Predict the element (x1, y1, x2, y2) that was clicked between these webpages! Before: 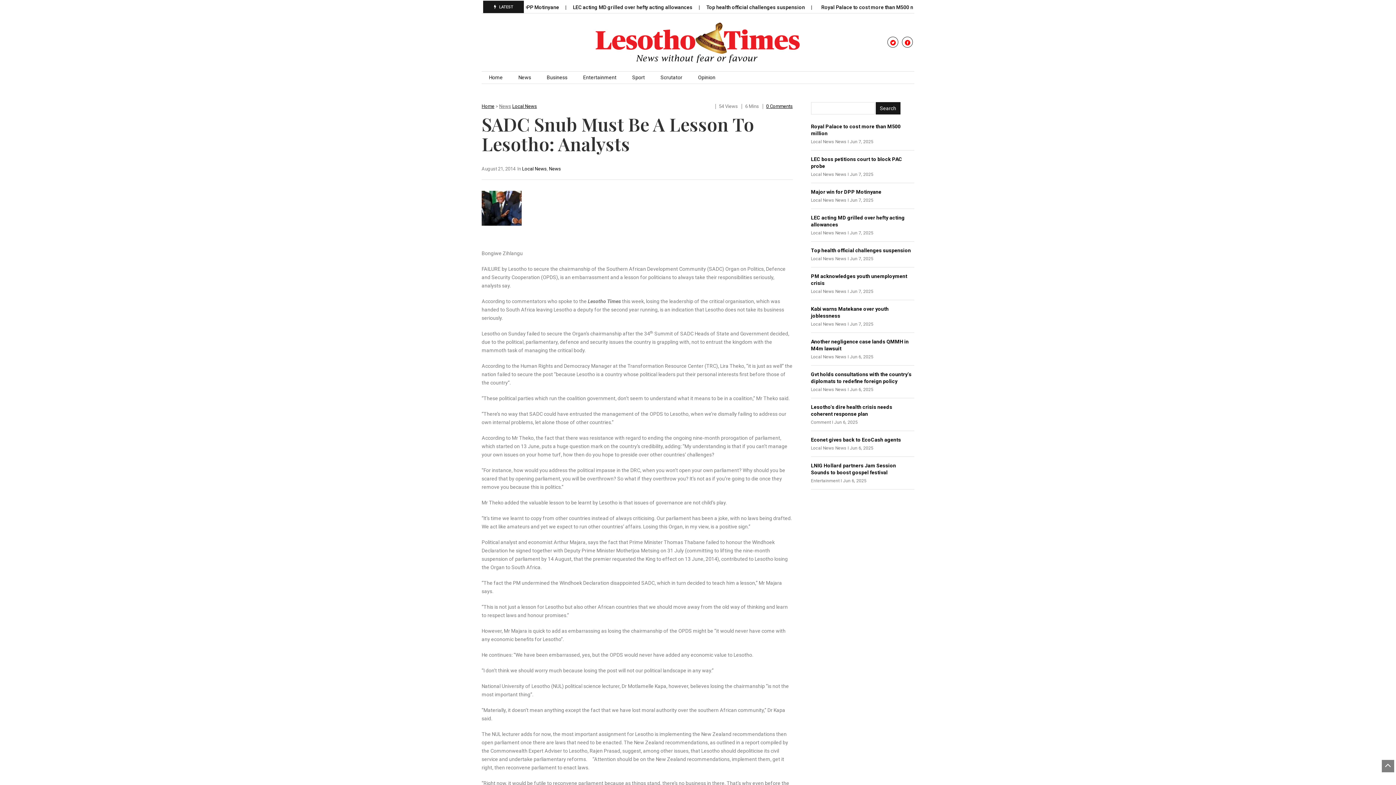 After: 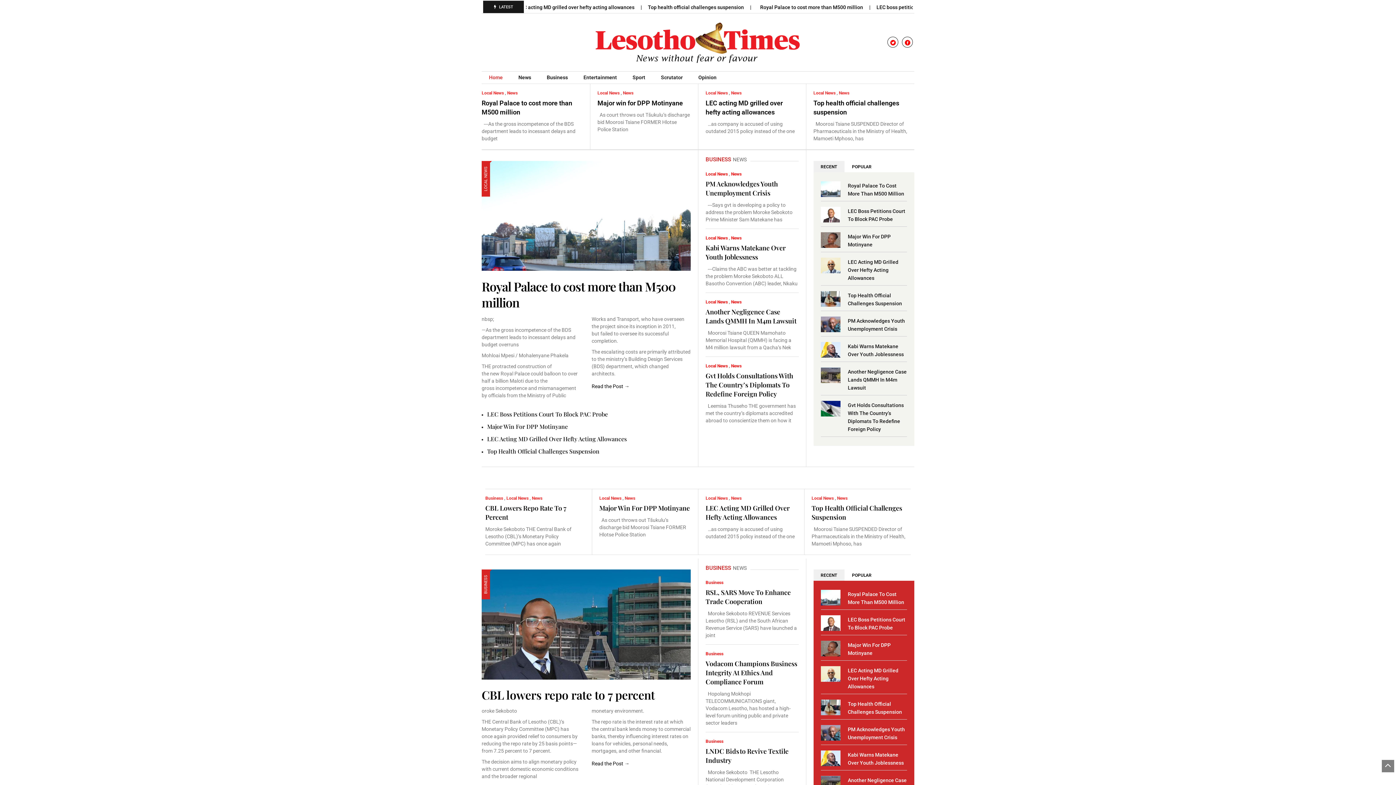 Action: bbox: (593, 38, 802, 44)